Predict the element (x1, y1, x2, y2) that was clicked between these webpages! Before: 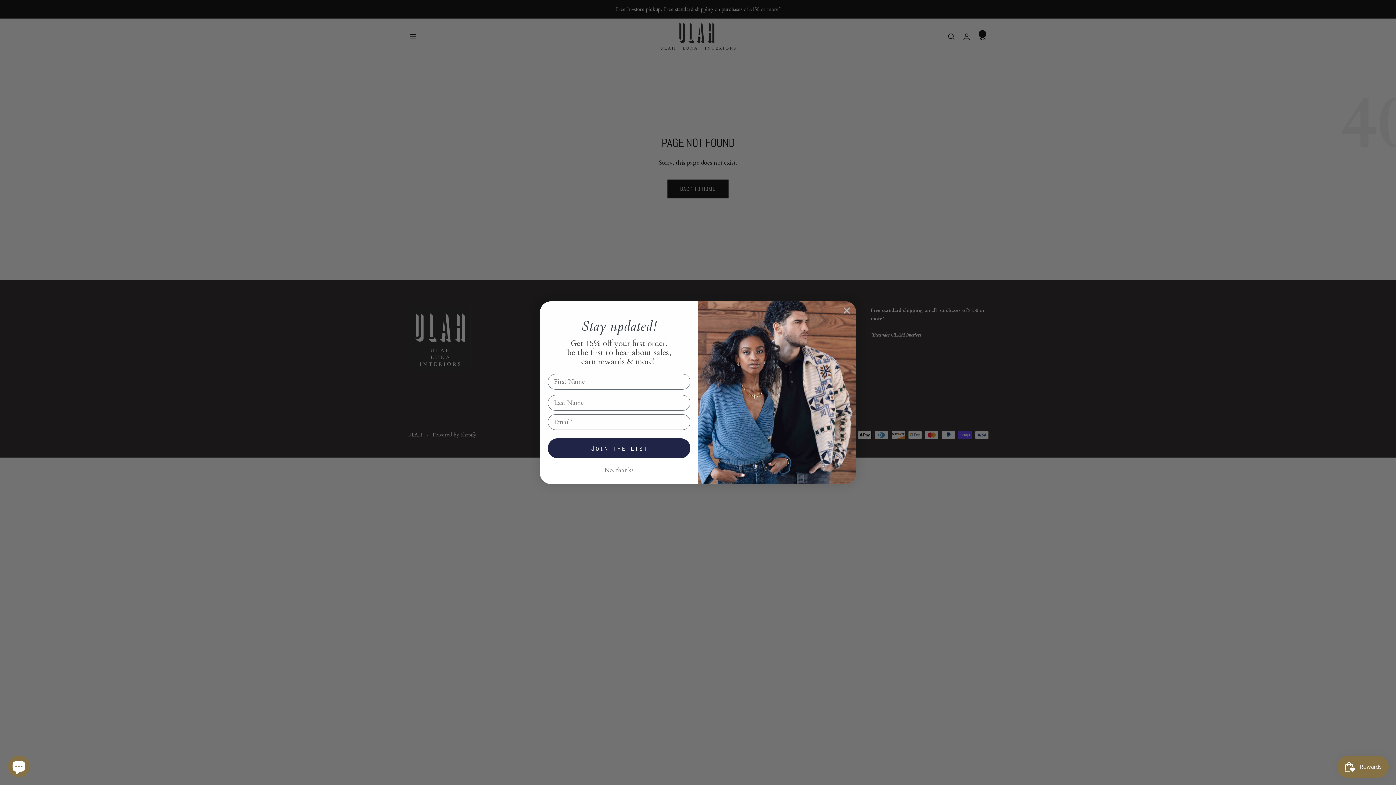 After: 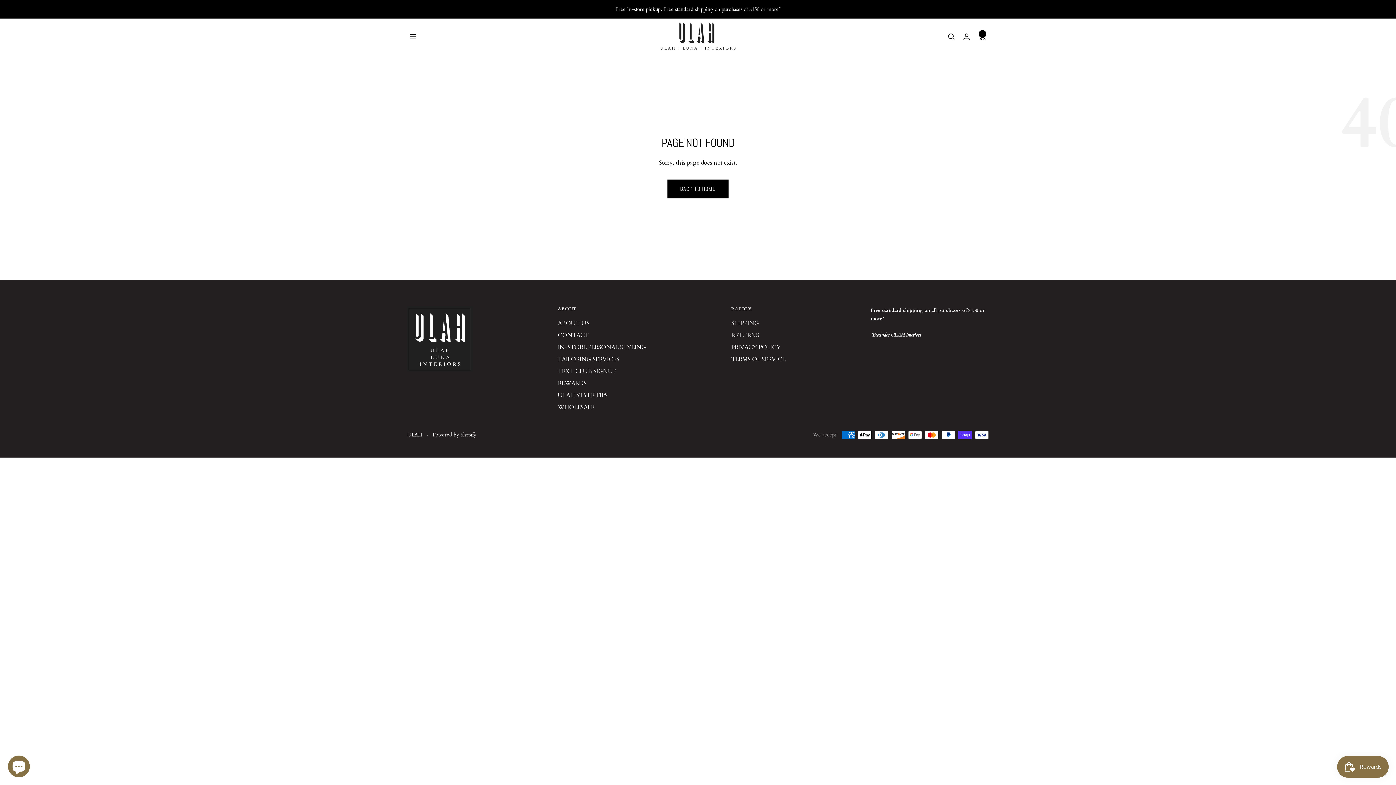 Action: label: Close dialog bbox: (840, 304, 853, 316)